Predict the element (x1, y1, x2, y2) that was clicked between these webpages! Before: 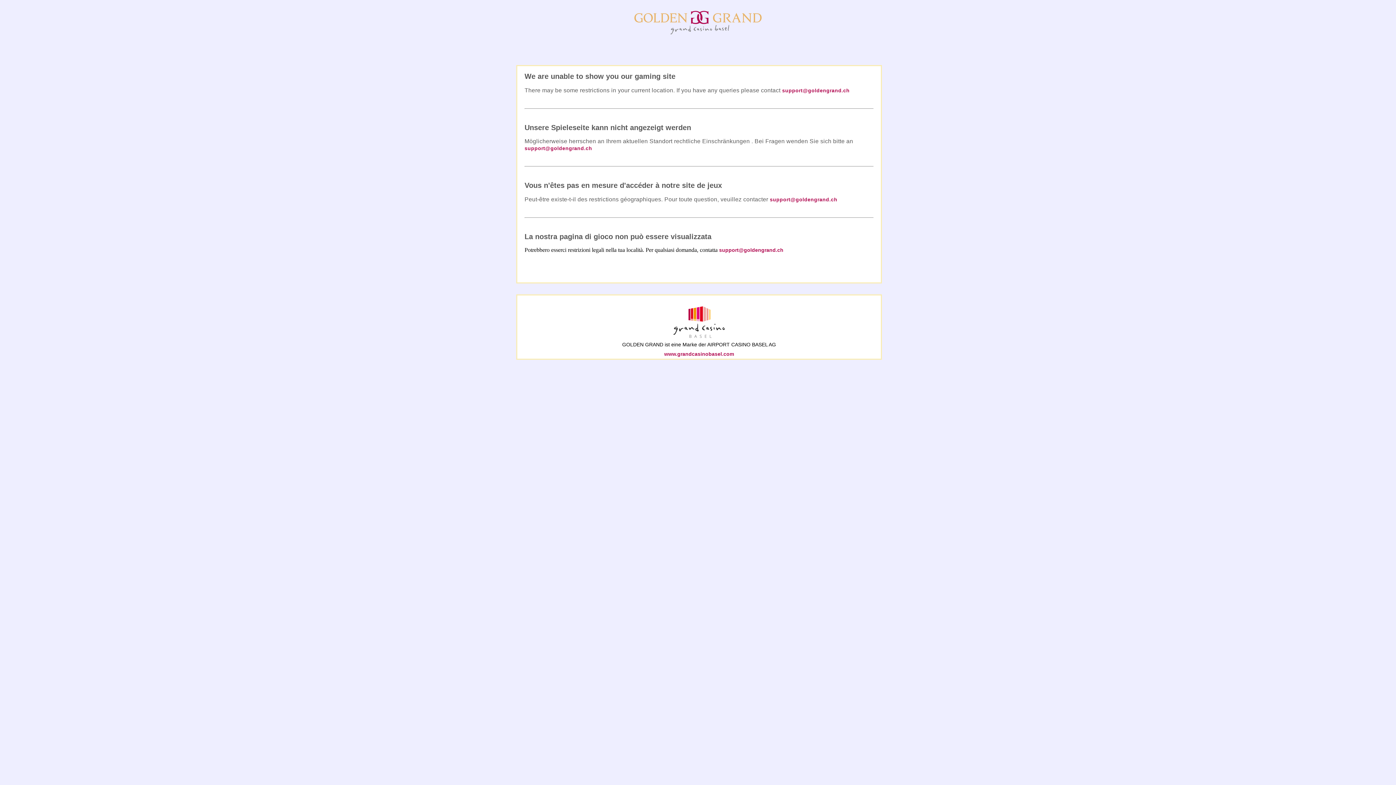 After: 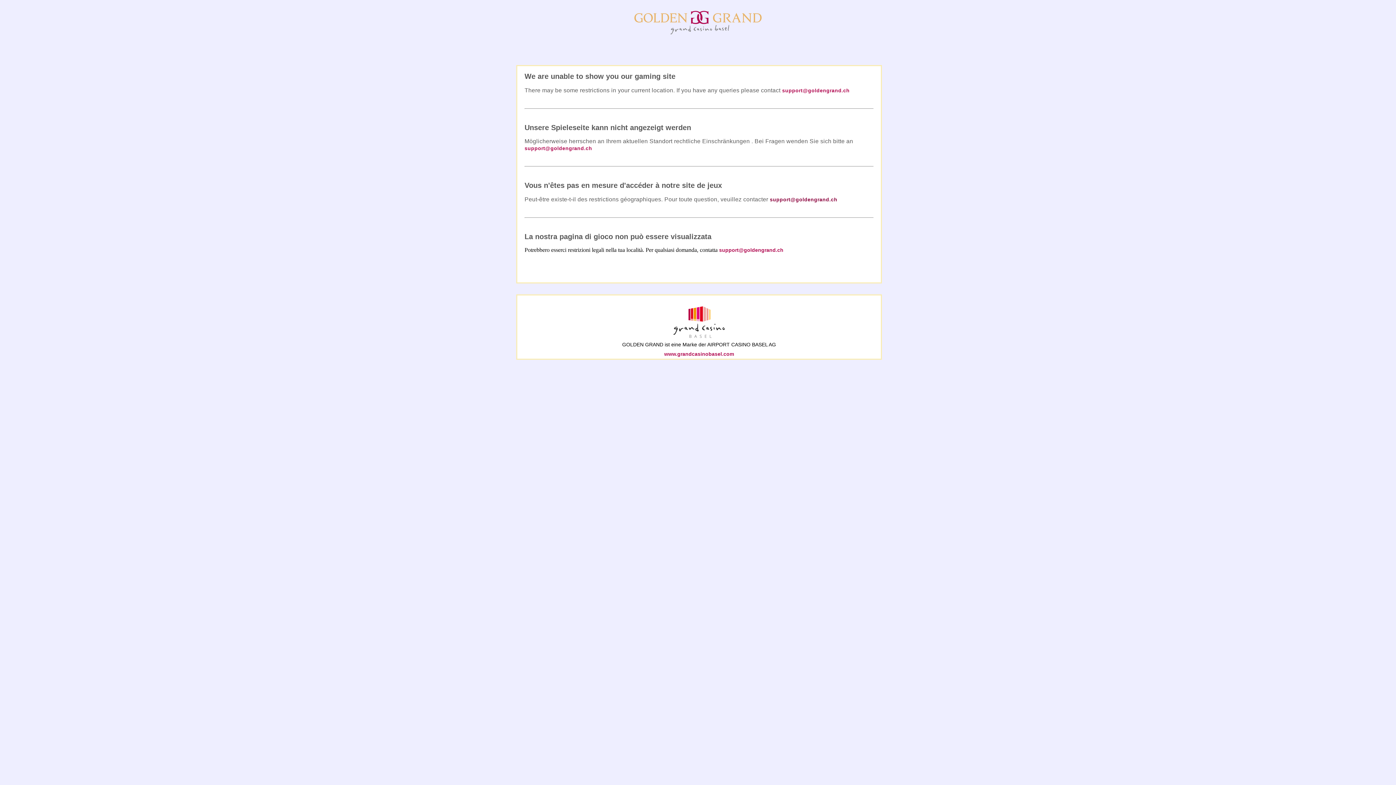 Action: label: support@goldengrand.ch bbox: (770, 196, 837, 202)